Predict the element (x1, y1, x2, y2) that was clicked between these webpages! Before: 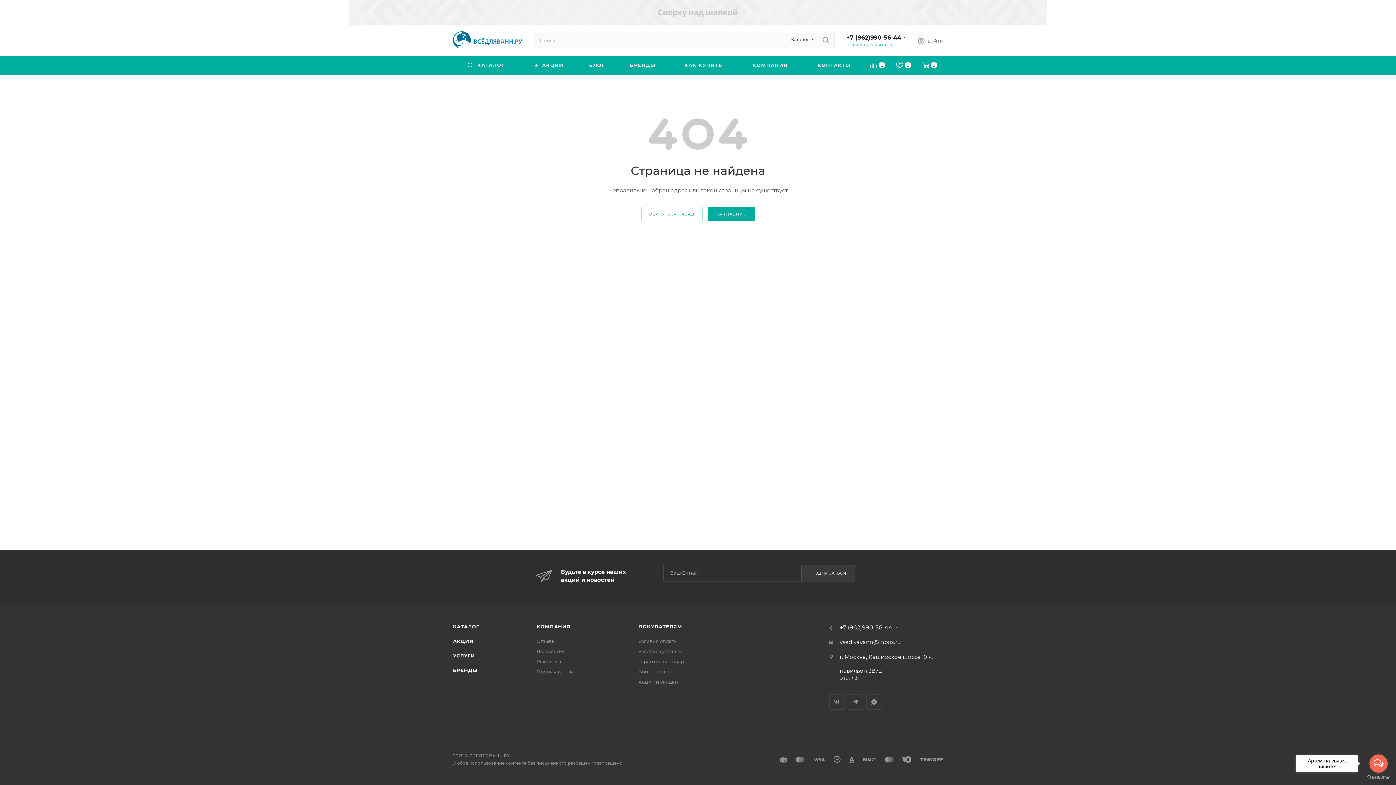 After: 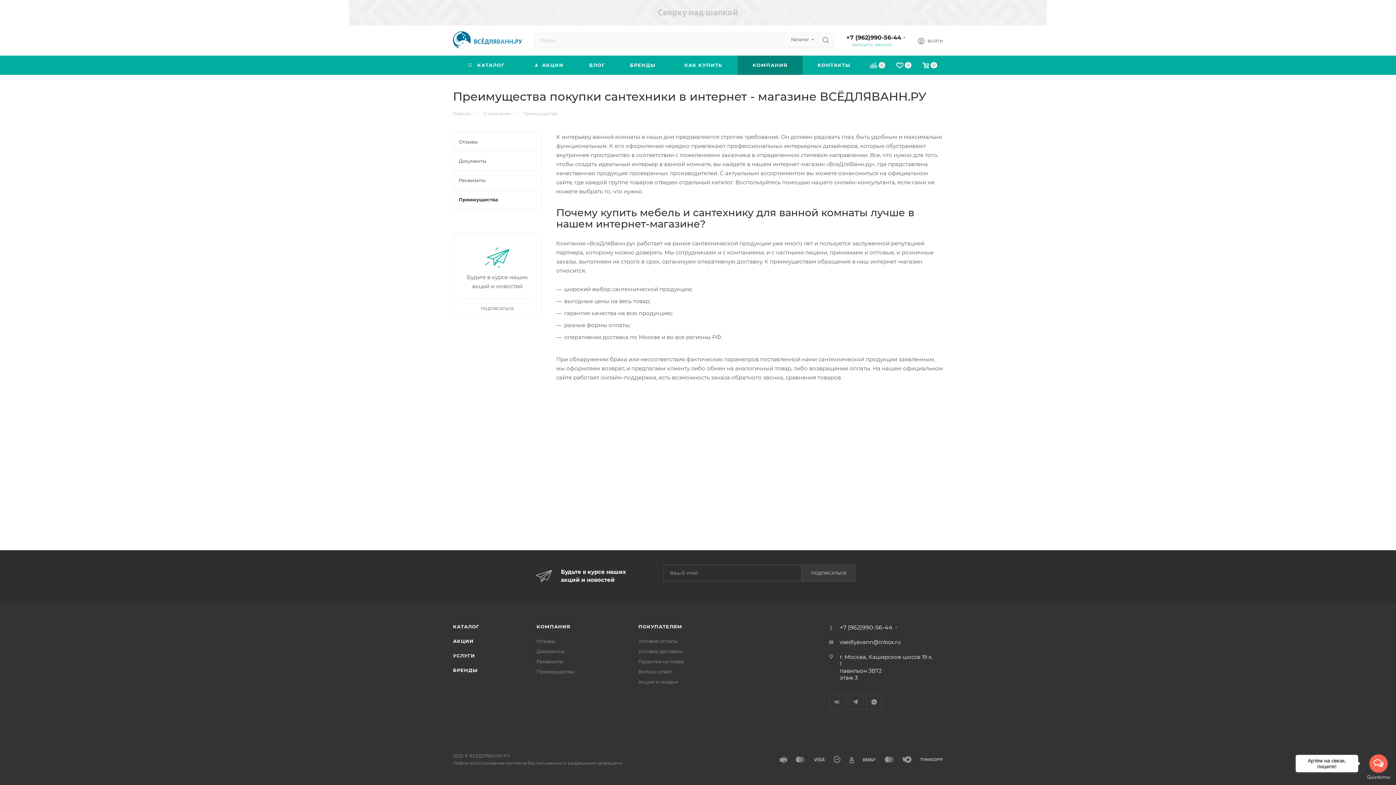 Action: bbox: (536, 669, 574, 674) label: Преимущества